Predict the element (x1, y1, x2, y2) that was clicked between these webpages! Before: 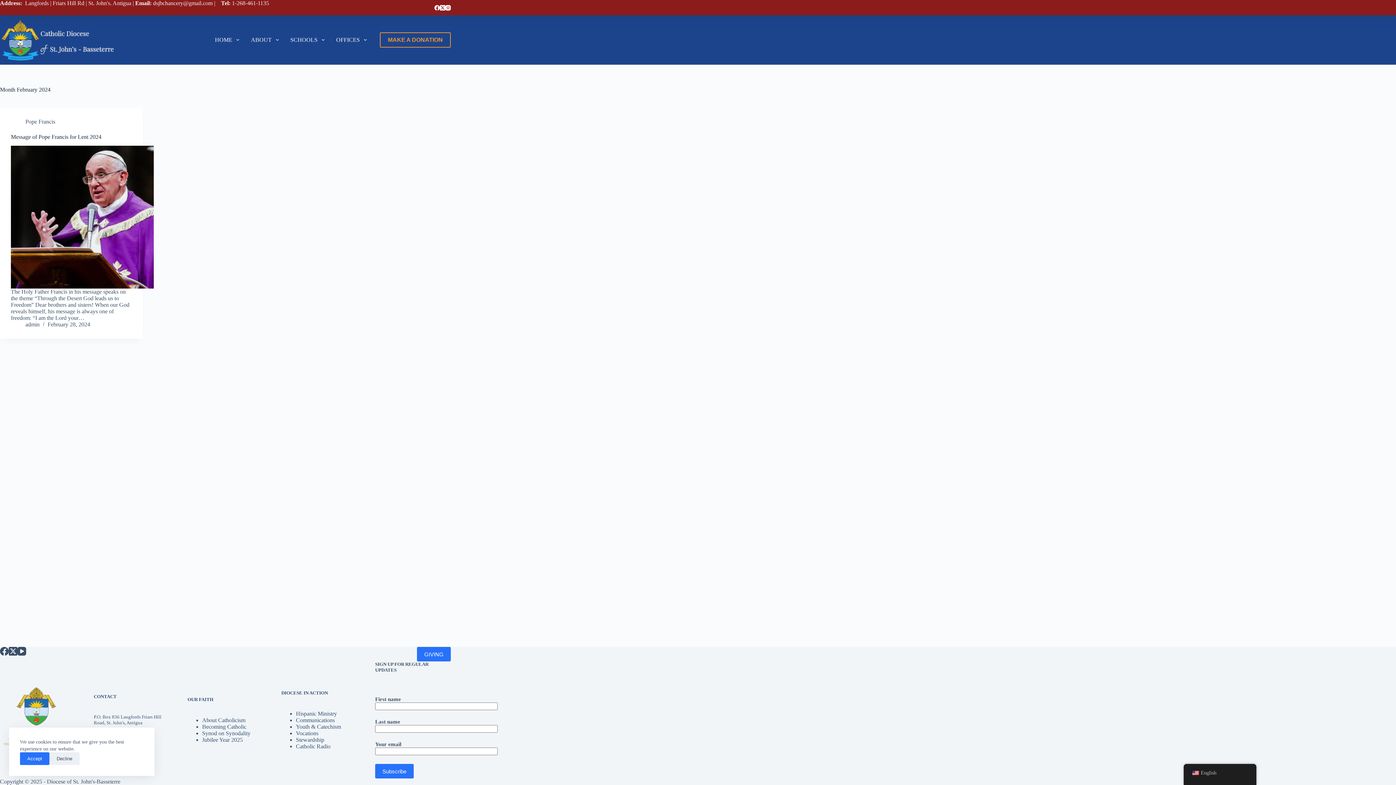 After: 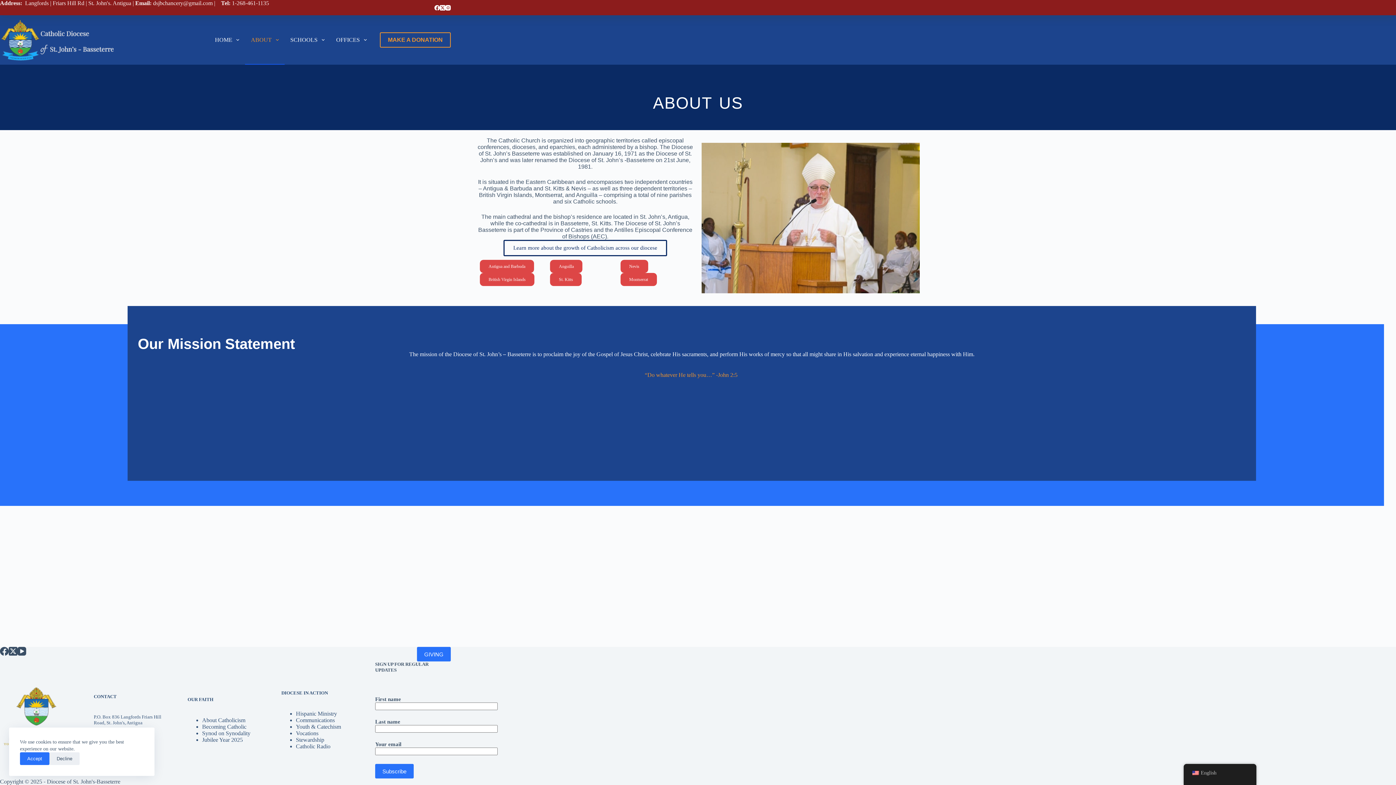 Action: label: ABOUT bbox: (245, 15, 284, 64)